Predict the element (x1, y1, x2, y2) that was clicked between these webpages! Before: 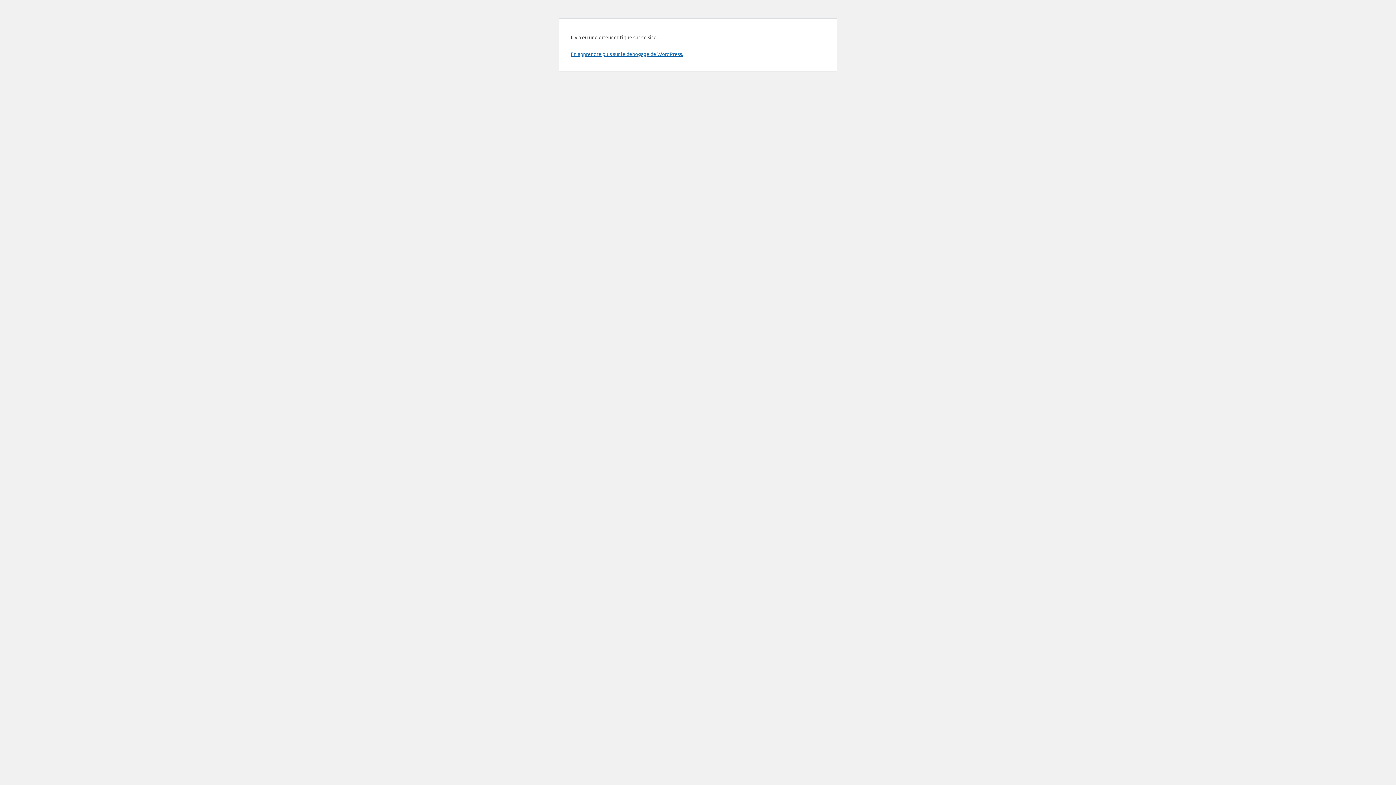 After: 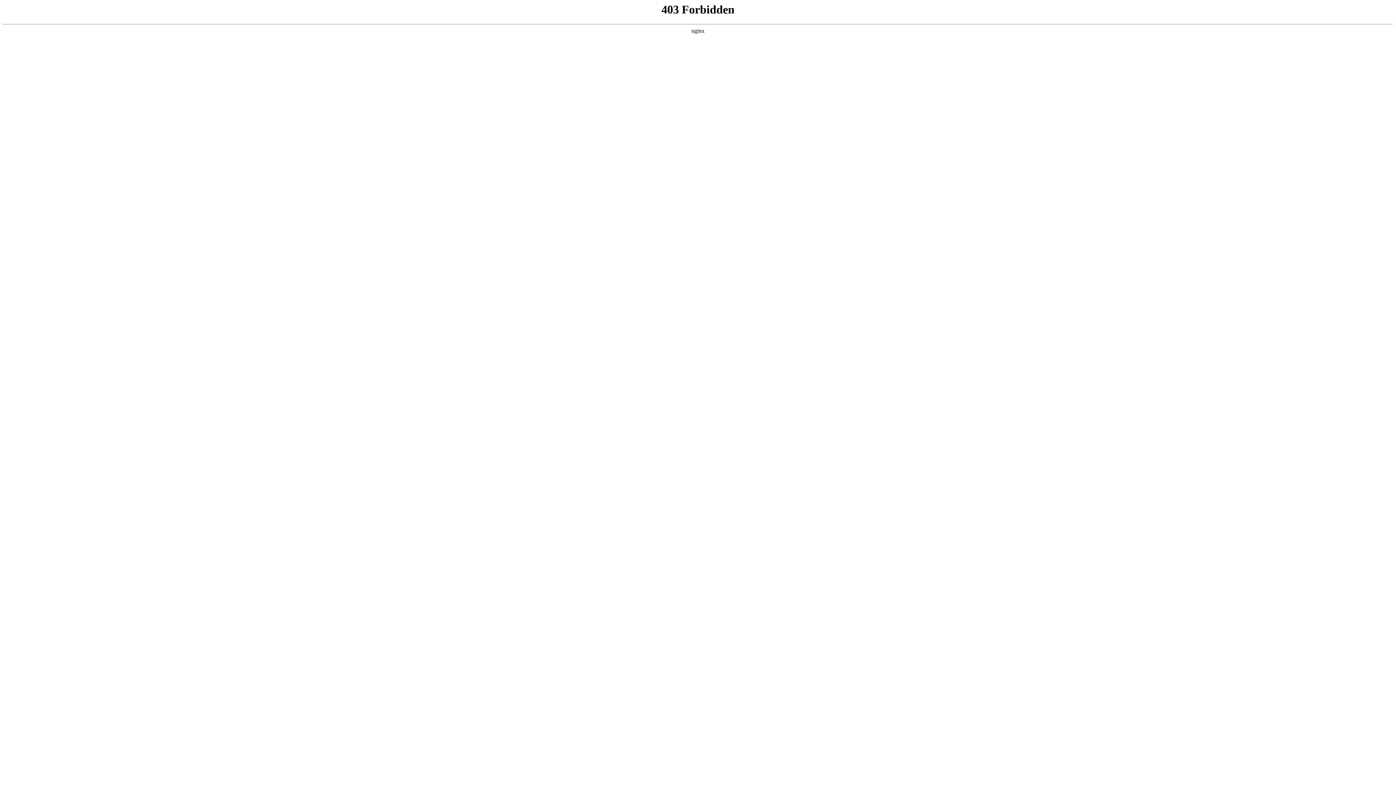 Action: bbox: (570, 50, 683, 57) label: En apprendre plus sur le débogage de WordPress.